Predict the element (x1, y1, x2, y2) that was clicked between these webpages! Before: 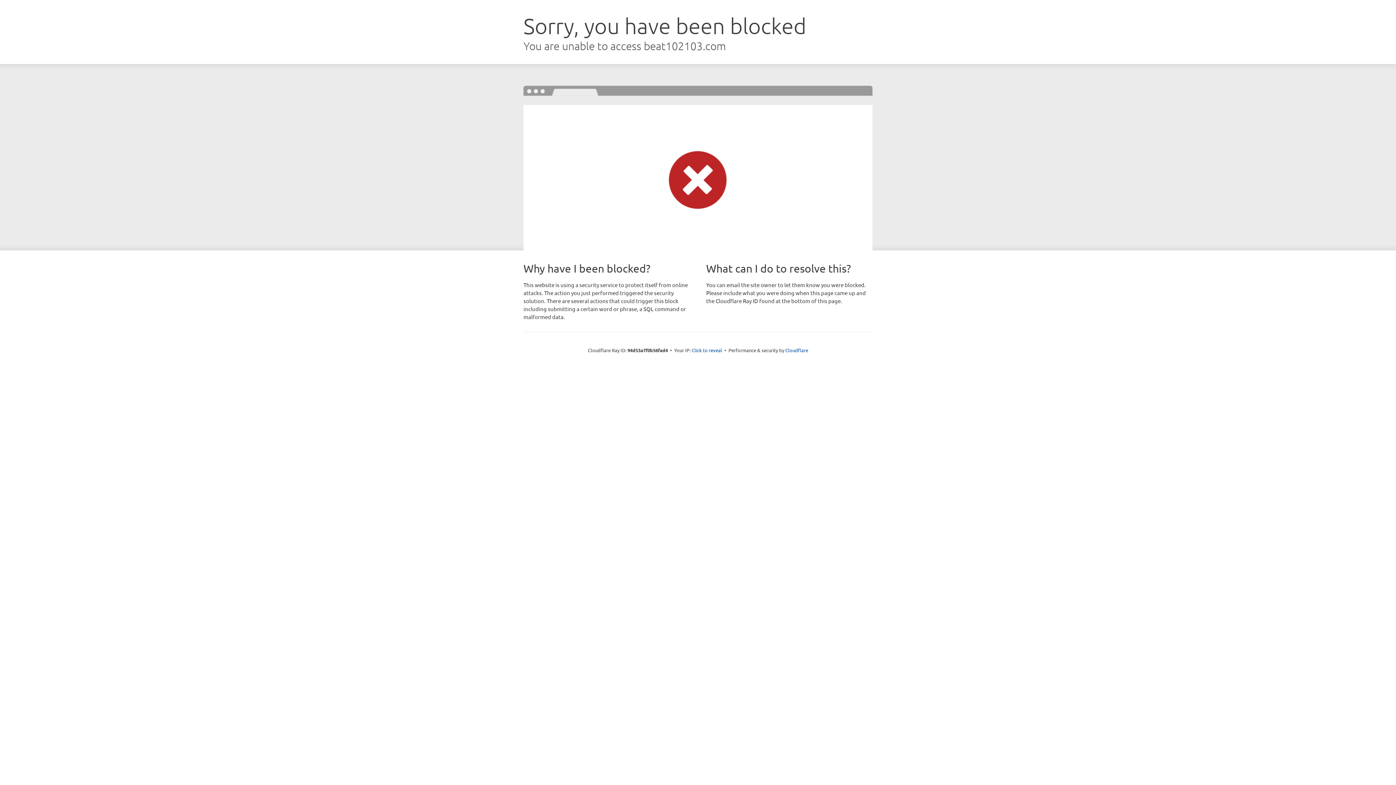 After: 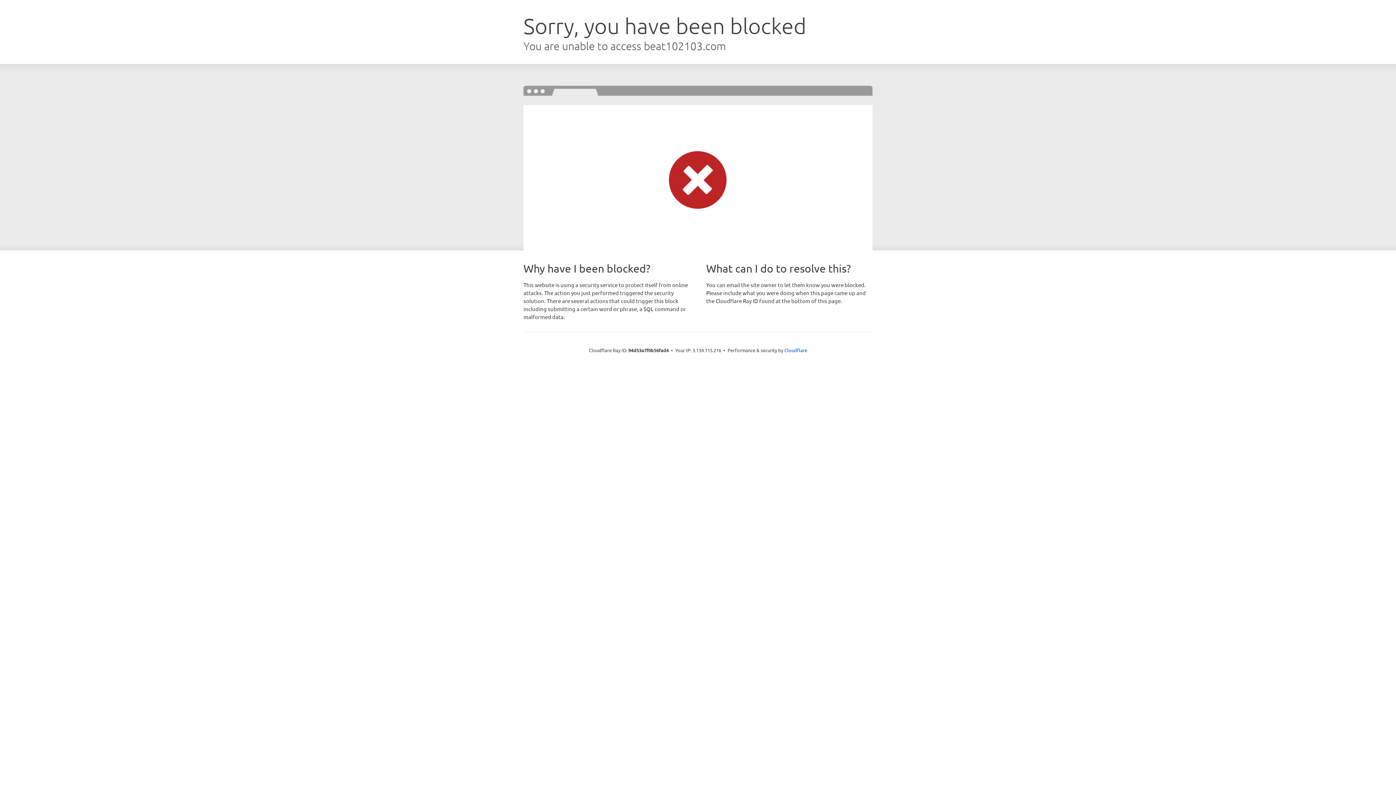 Action: label: Click to reveal bbox: (691, 346, 722, 353)